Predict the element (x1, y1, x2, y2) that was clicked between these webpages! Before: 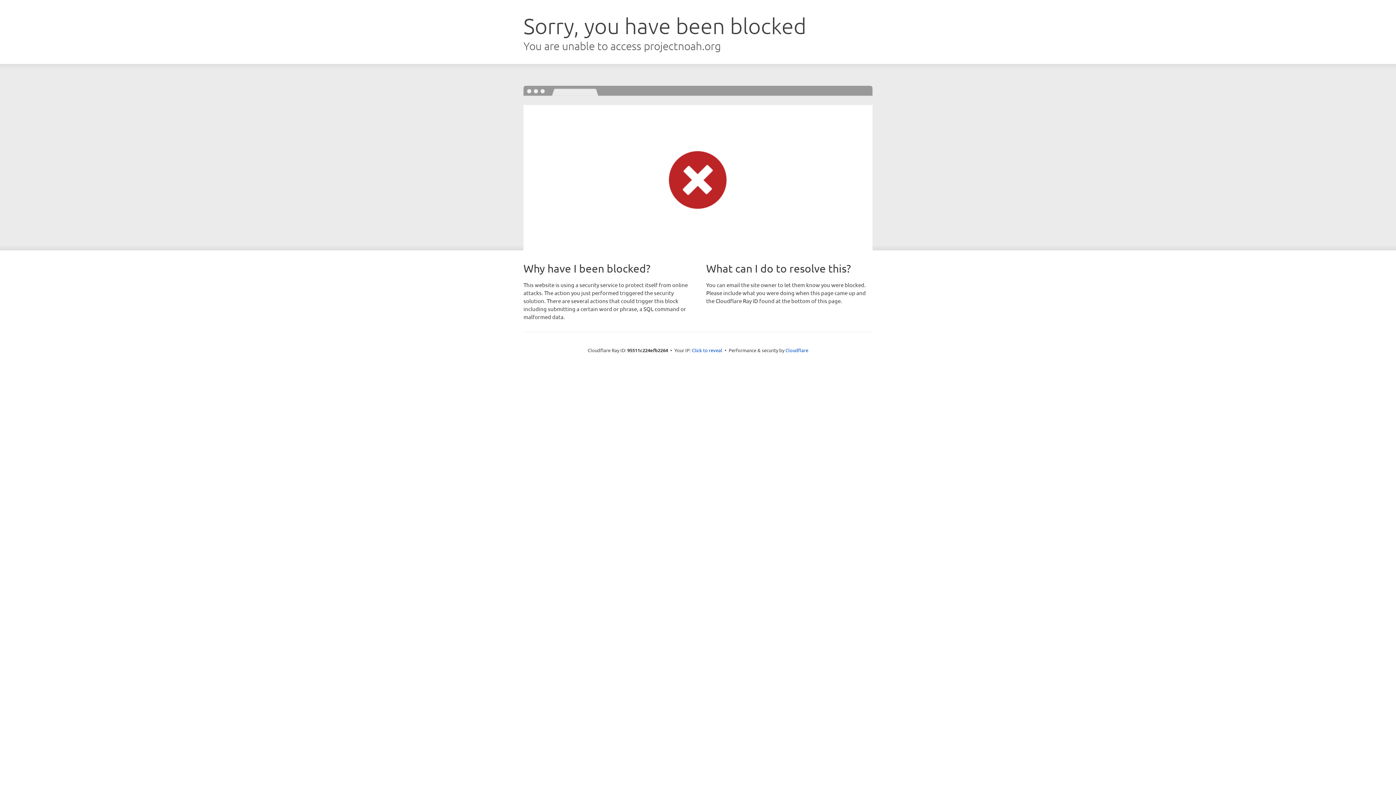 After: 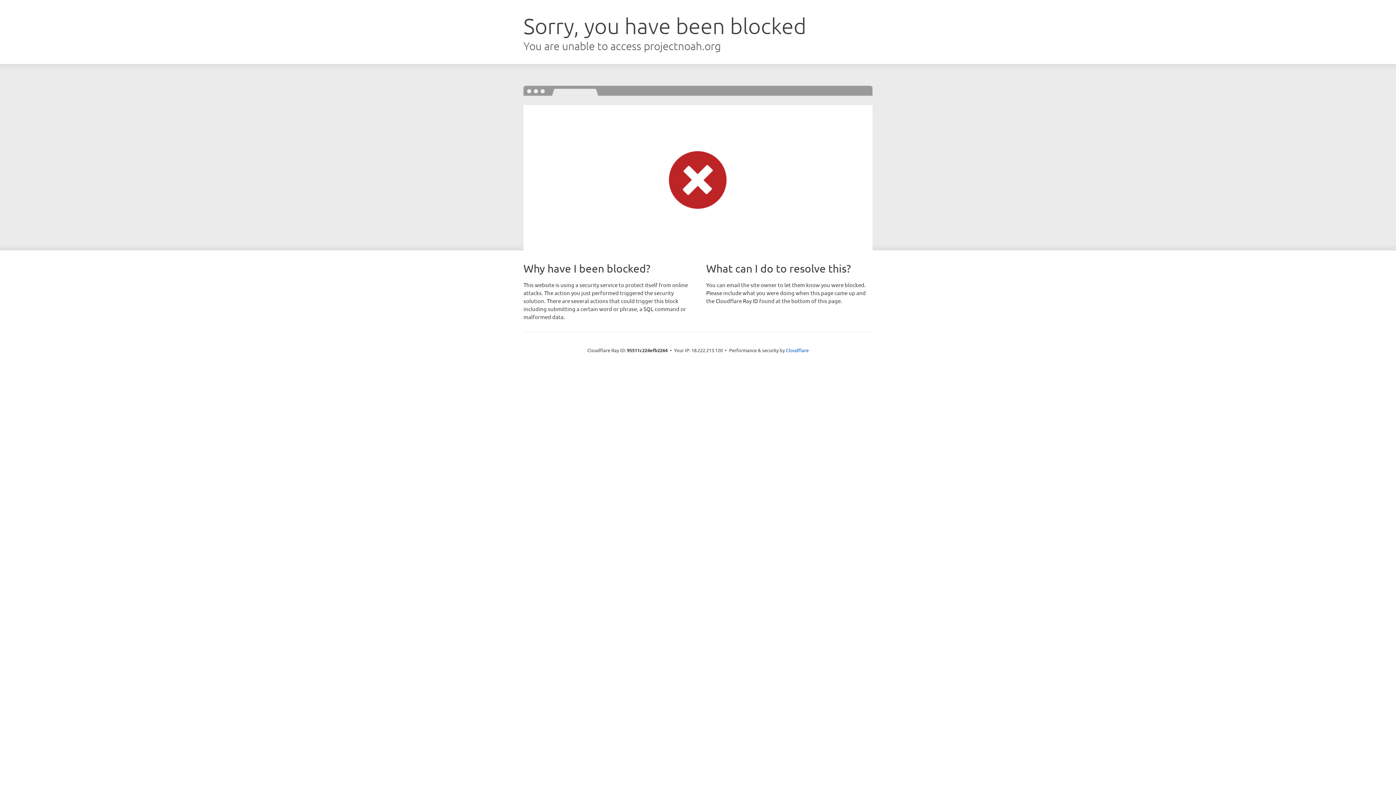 Action: bbox: (692, 346, 722, 353) label: Click to reveal